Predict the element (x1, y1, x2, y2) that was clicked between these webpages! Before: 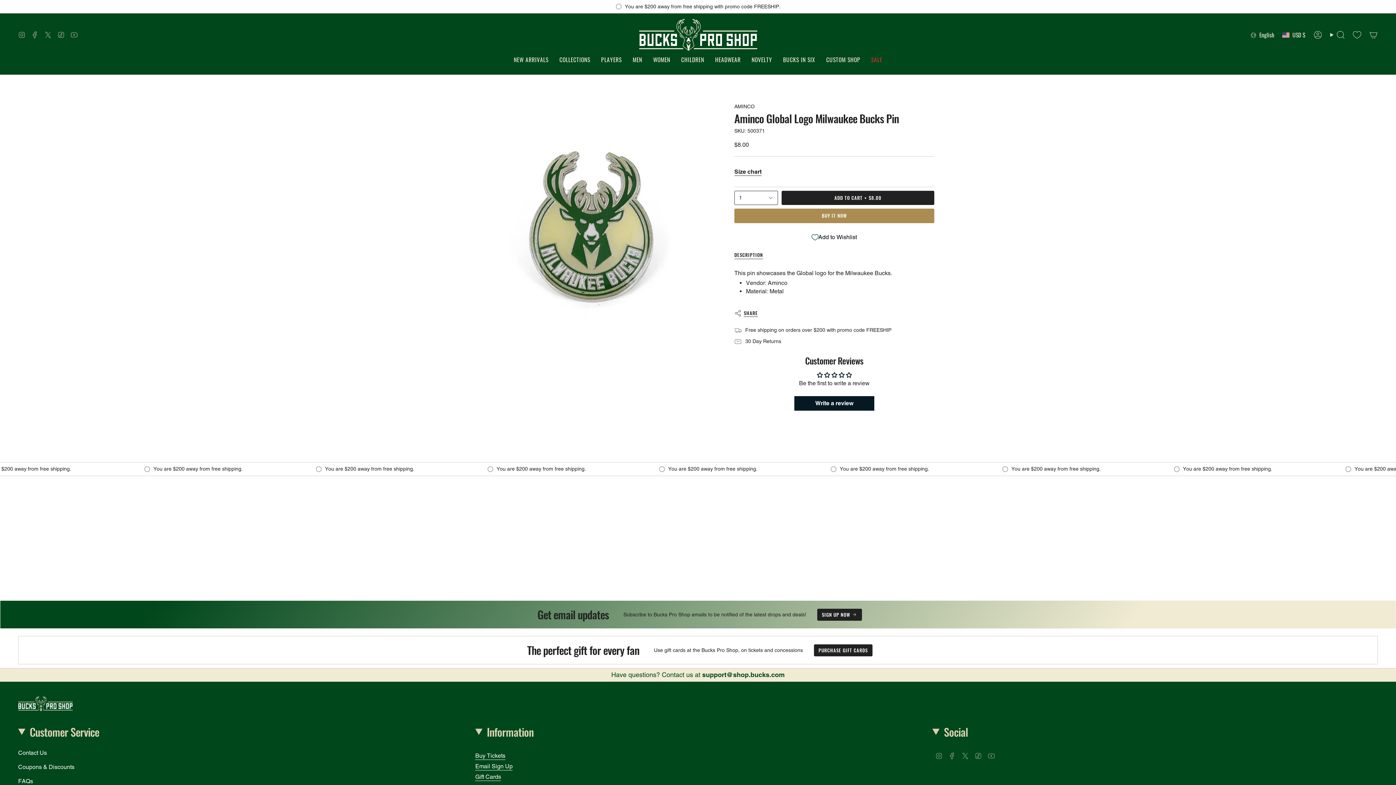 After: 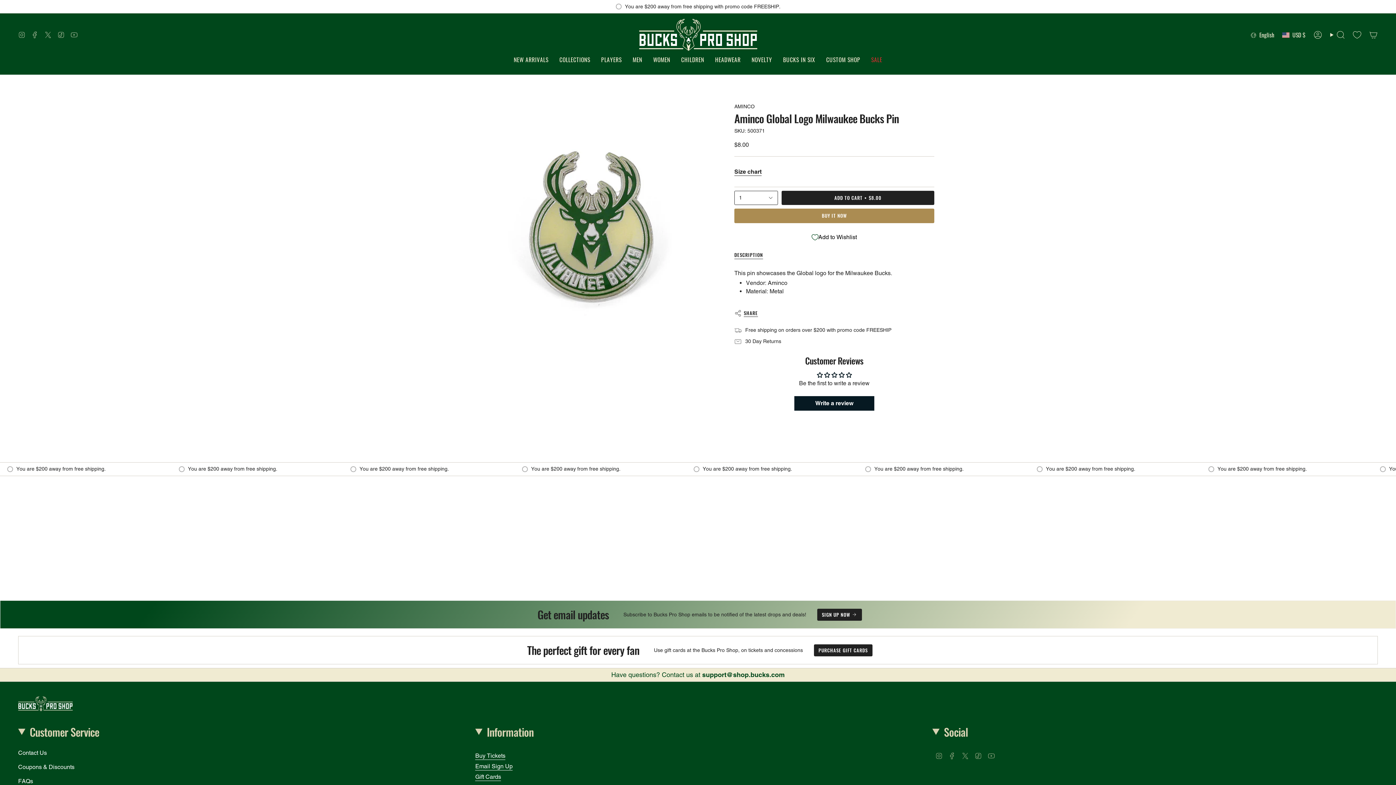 Action: bbox: (935, 752, 942, 759) label: Instagram